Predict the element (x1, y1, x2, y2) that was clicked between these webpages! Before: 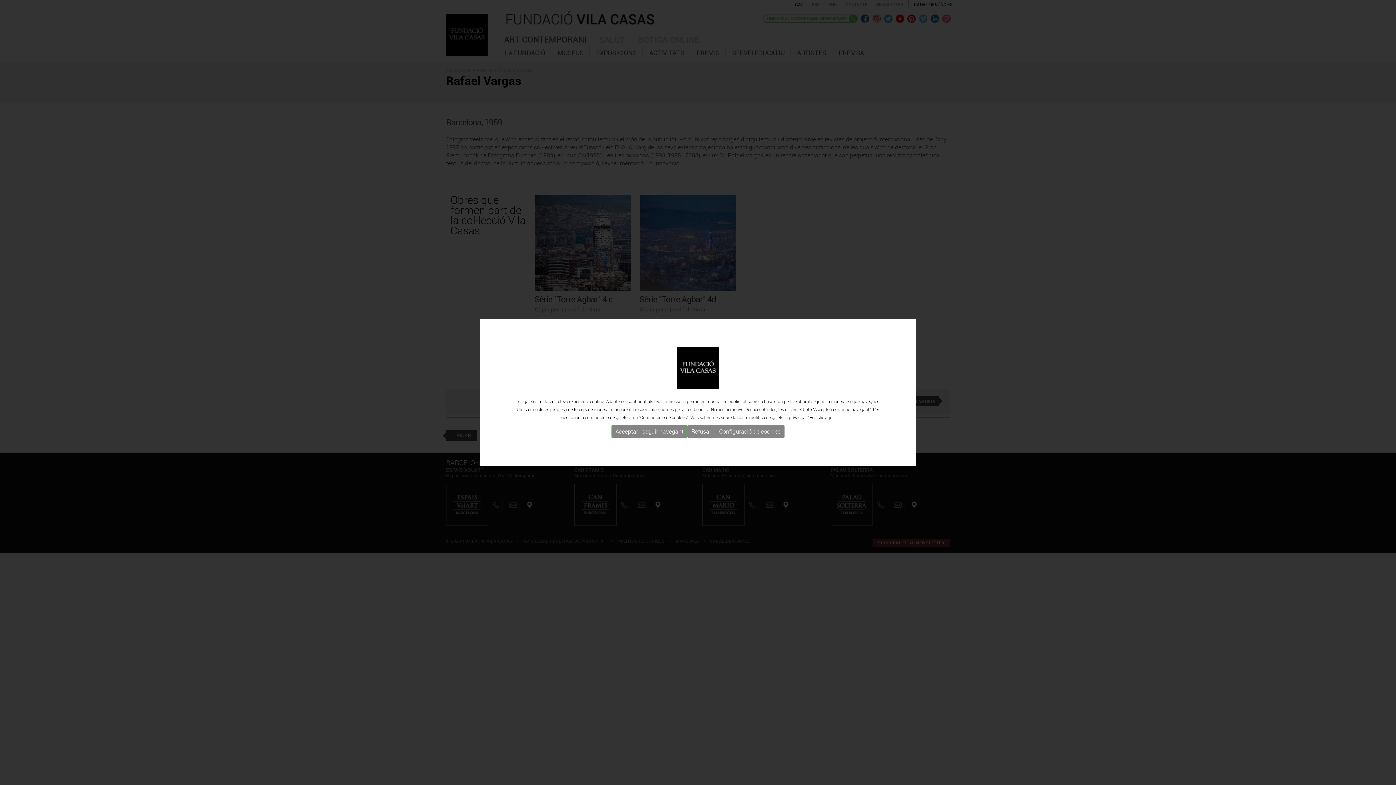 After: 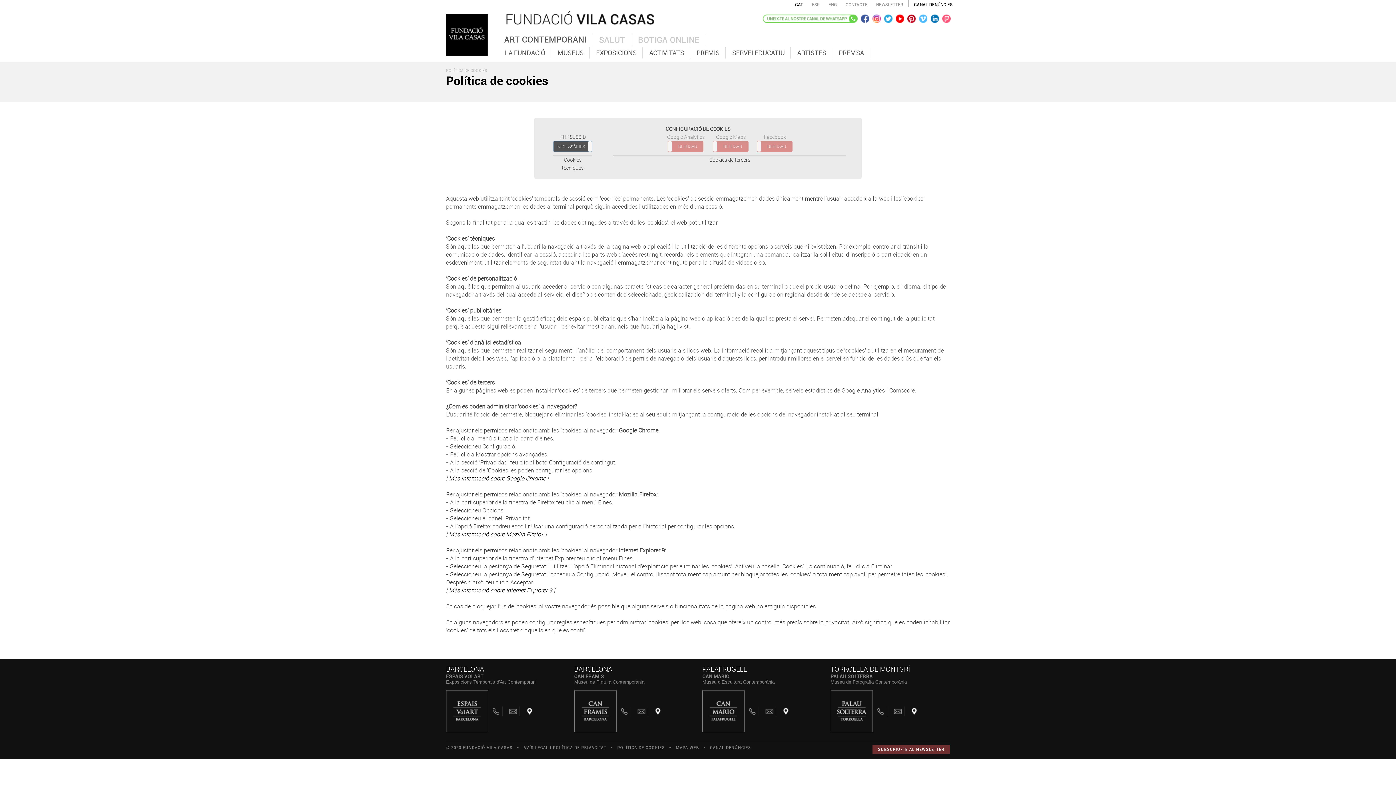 Action: label: aquí. bbox: (825, 414, 834, 420)